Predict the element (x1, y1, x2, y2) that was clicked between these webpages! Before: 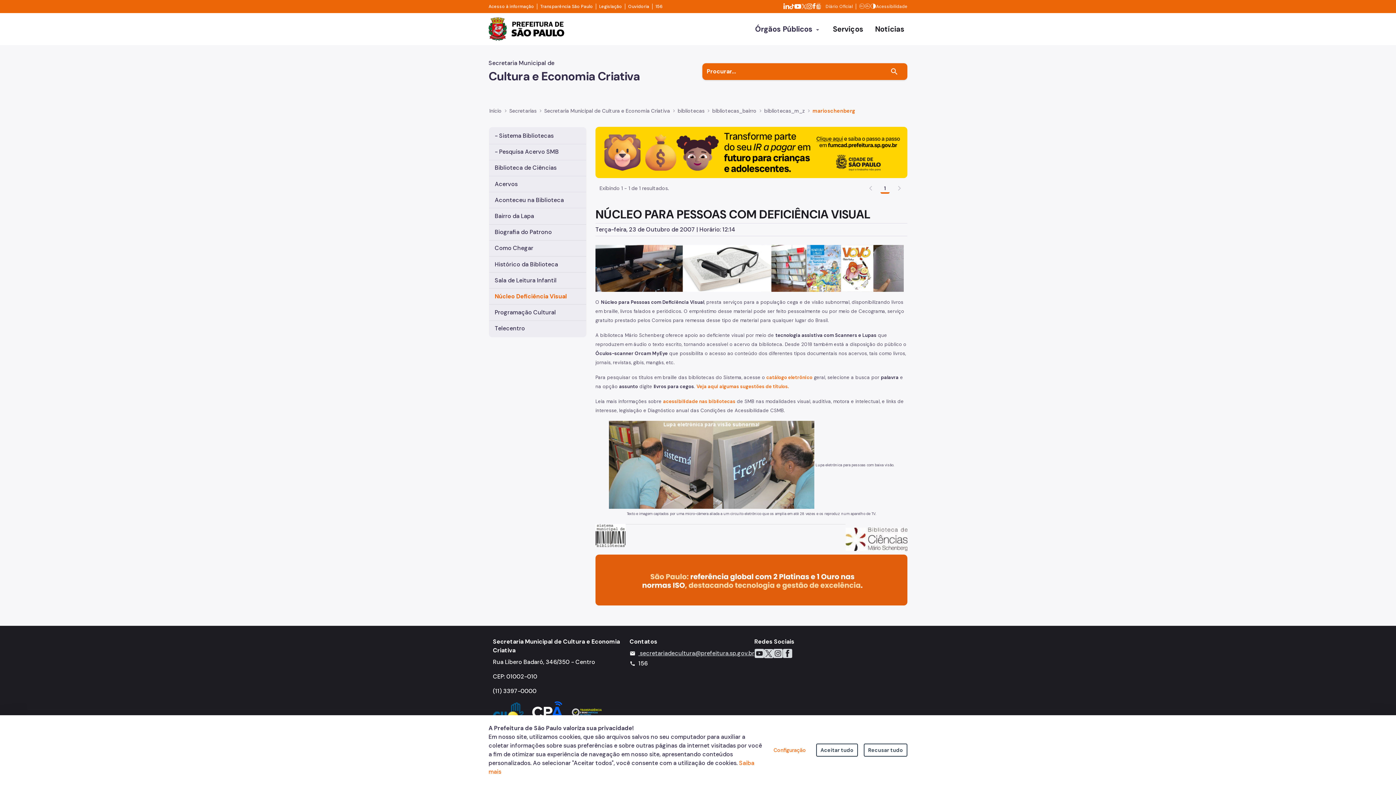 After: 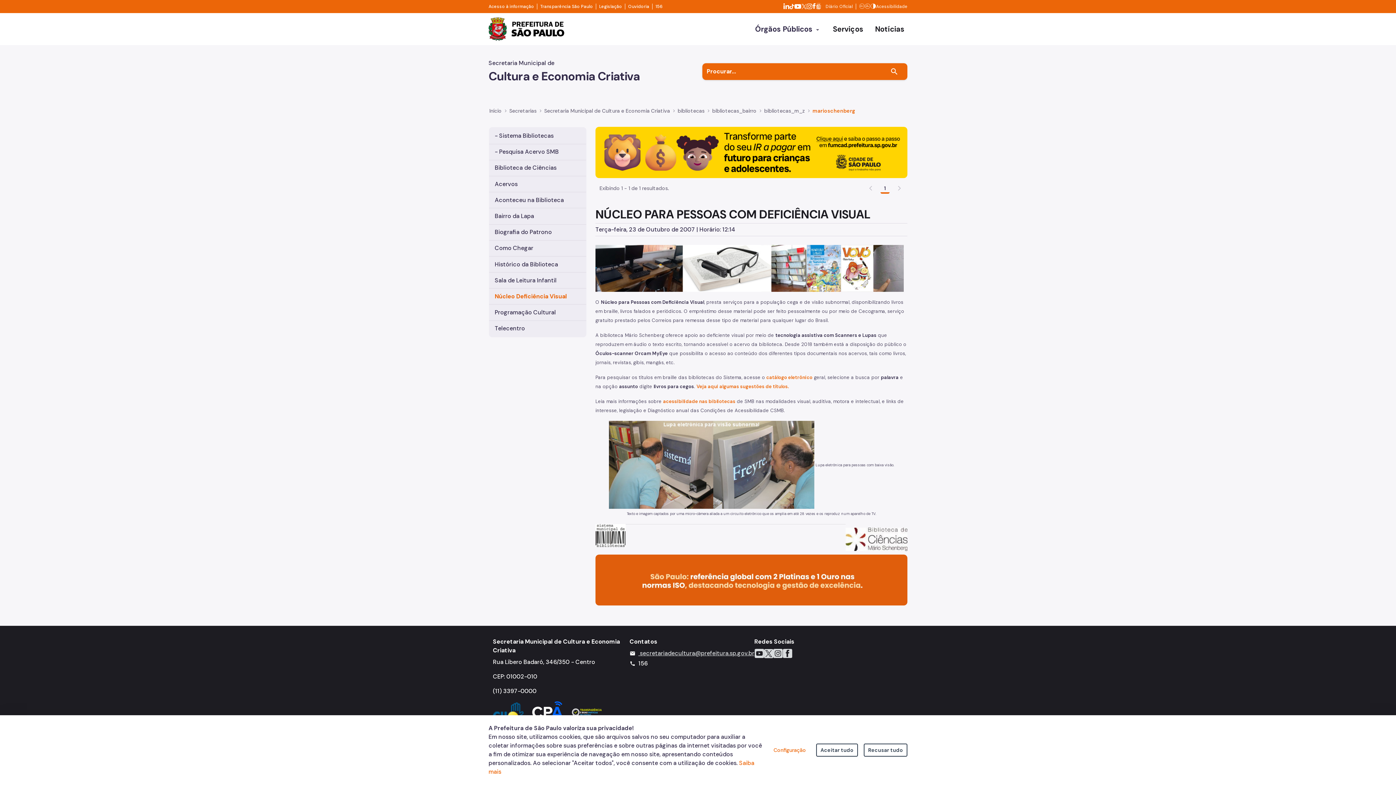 Action: label: Ouvidoria bbox: (628, 4, 649, 8)